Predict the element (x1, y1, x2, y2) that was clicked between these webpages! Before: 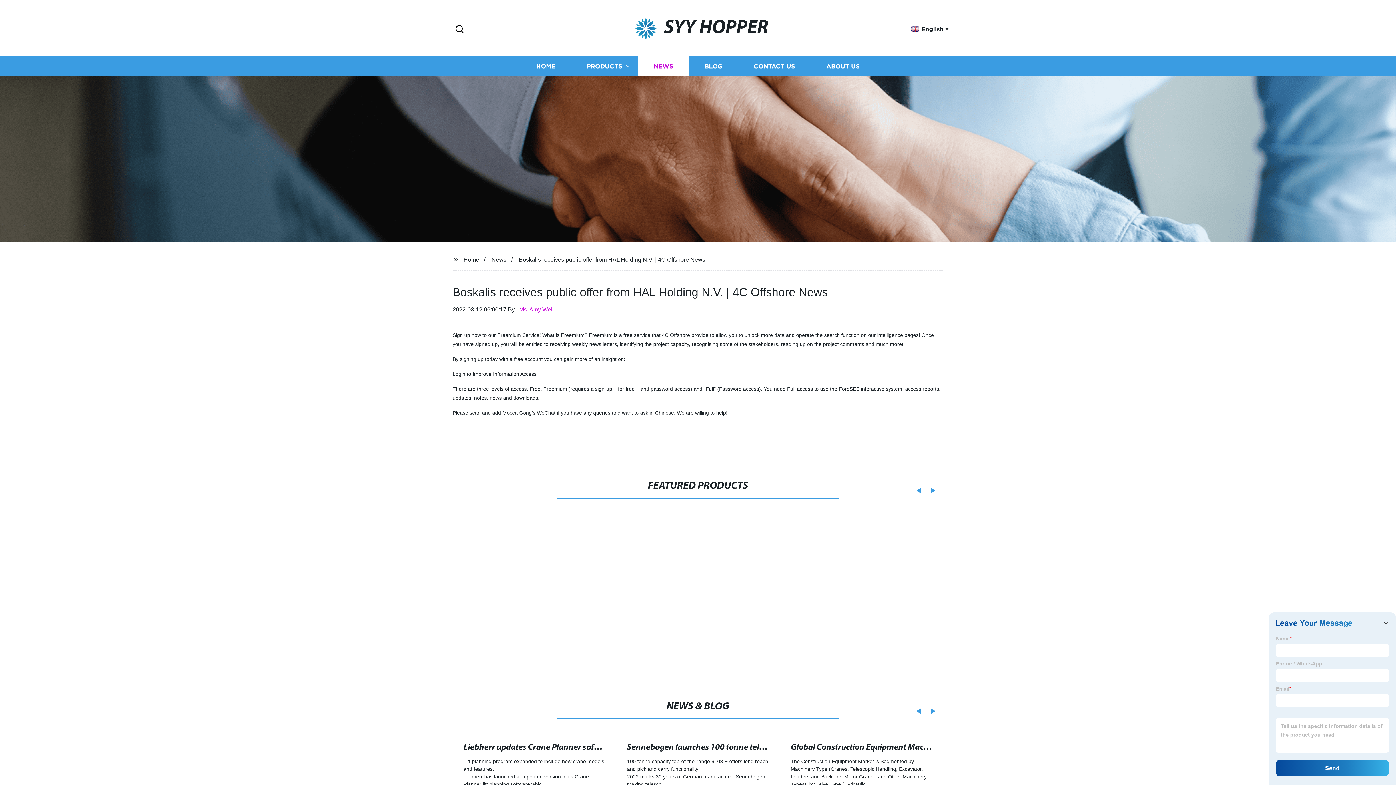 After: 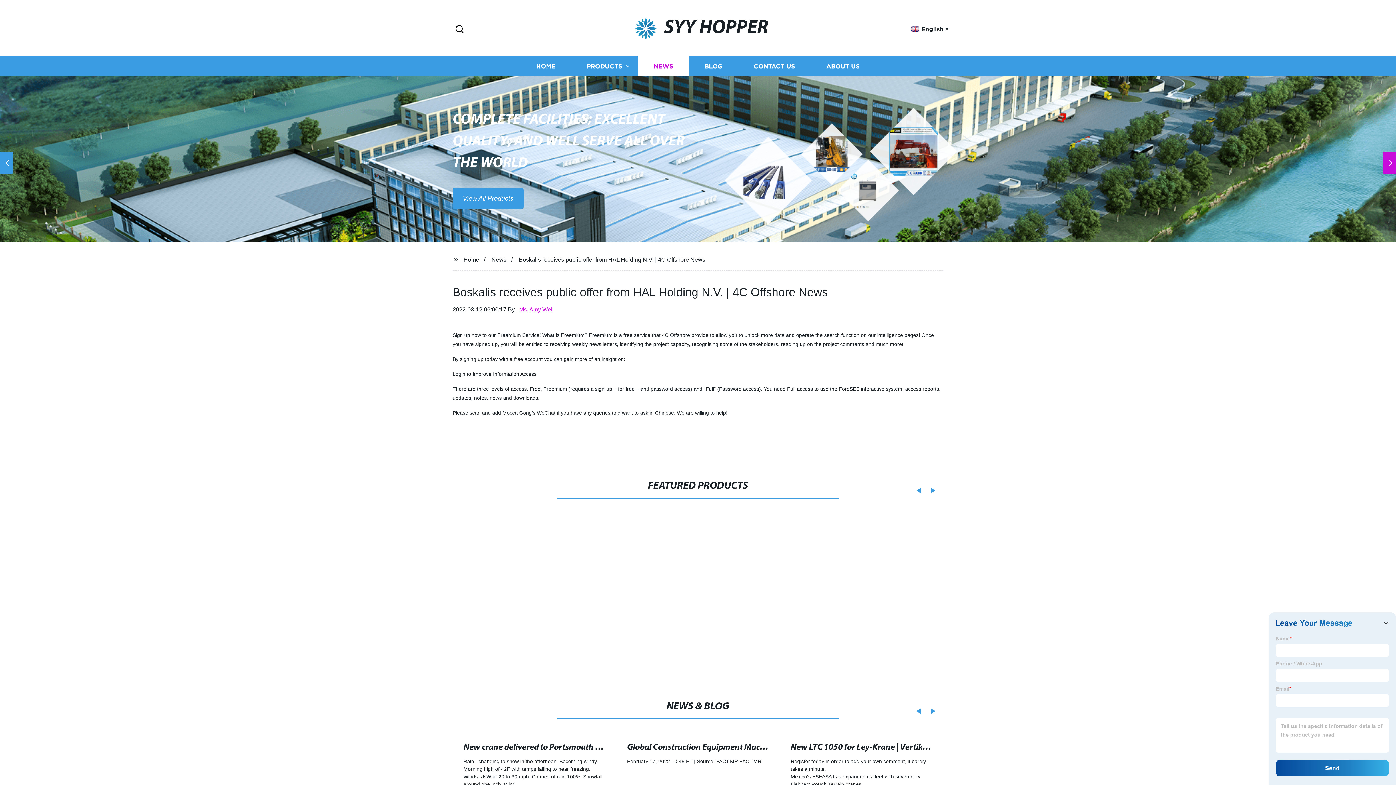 Action: bbox: (1392, 162, 1396, 163)